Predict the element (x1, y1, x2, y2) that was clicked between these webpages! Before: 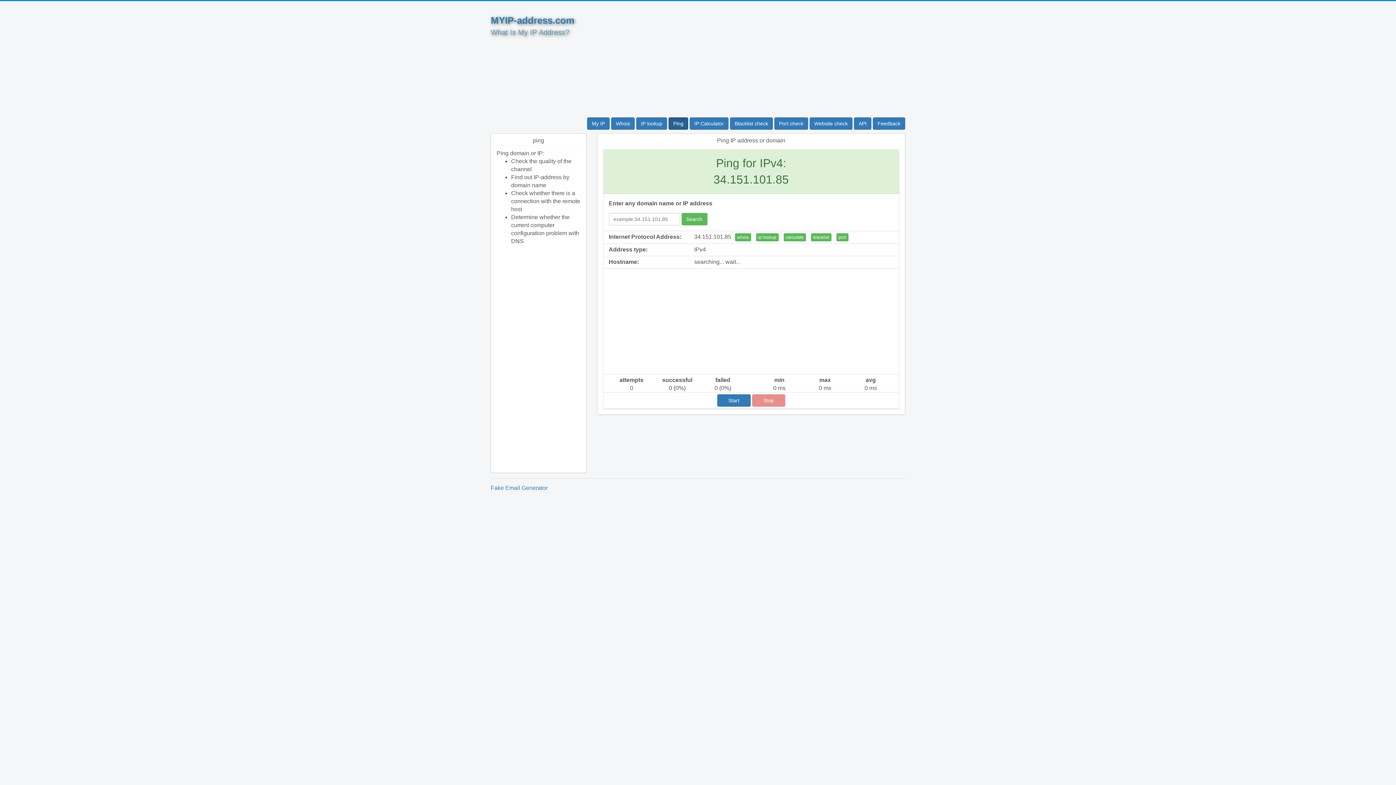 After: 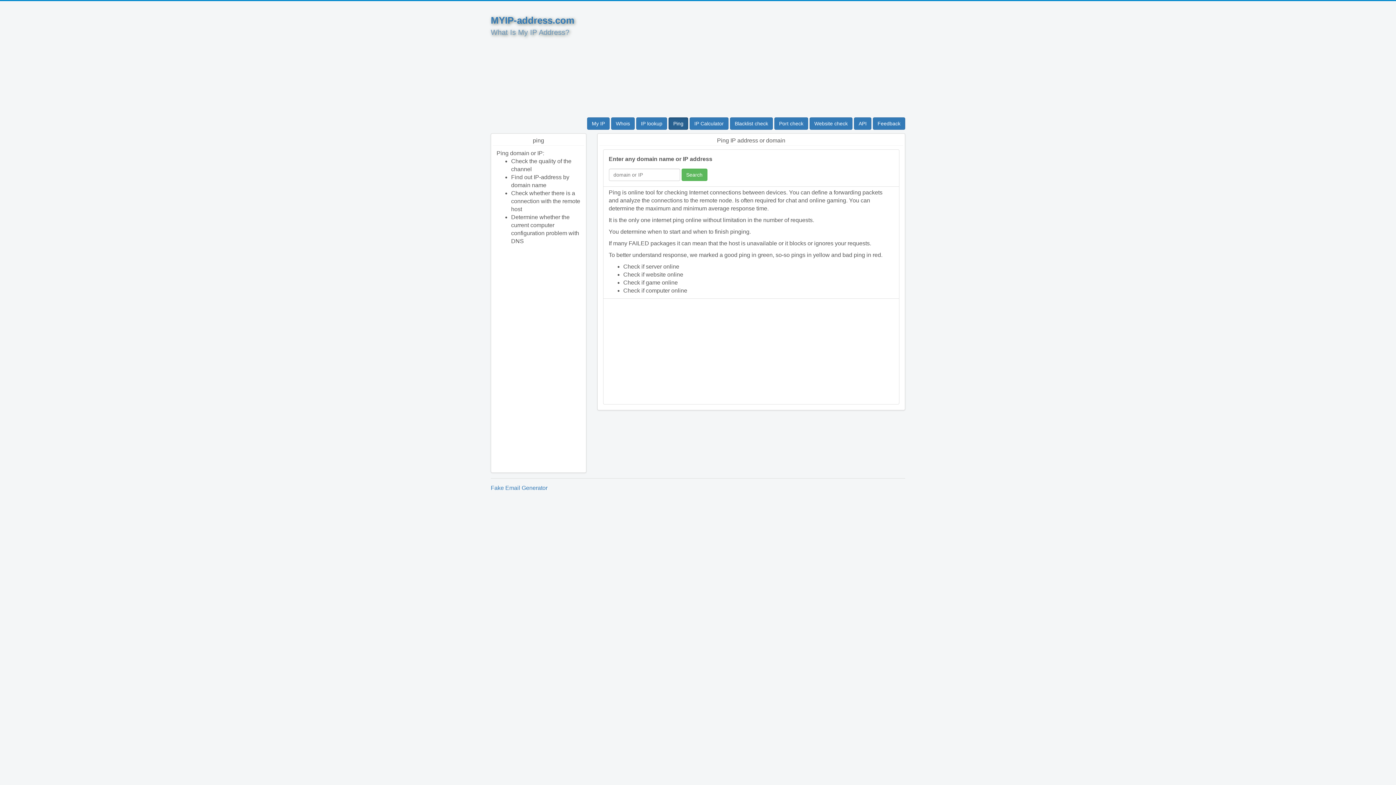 Action: bbox: (681, 213, 707, 225) label: Search